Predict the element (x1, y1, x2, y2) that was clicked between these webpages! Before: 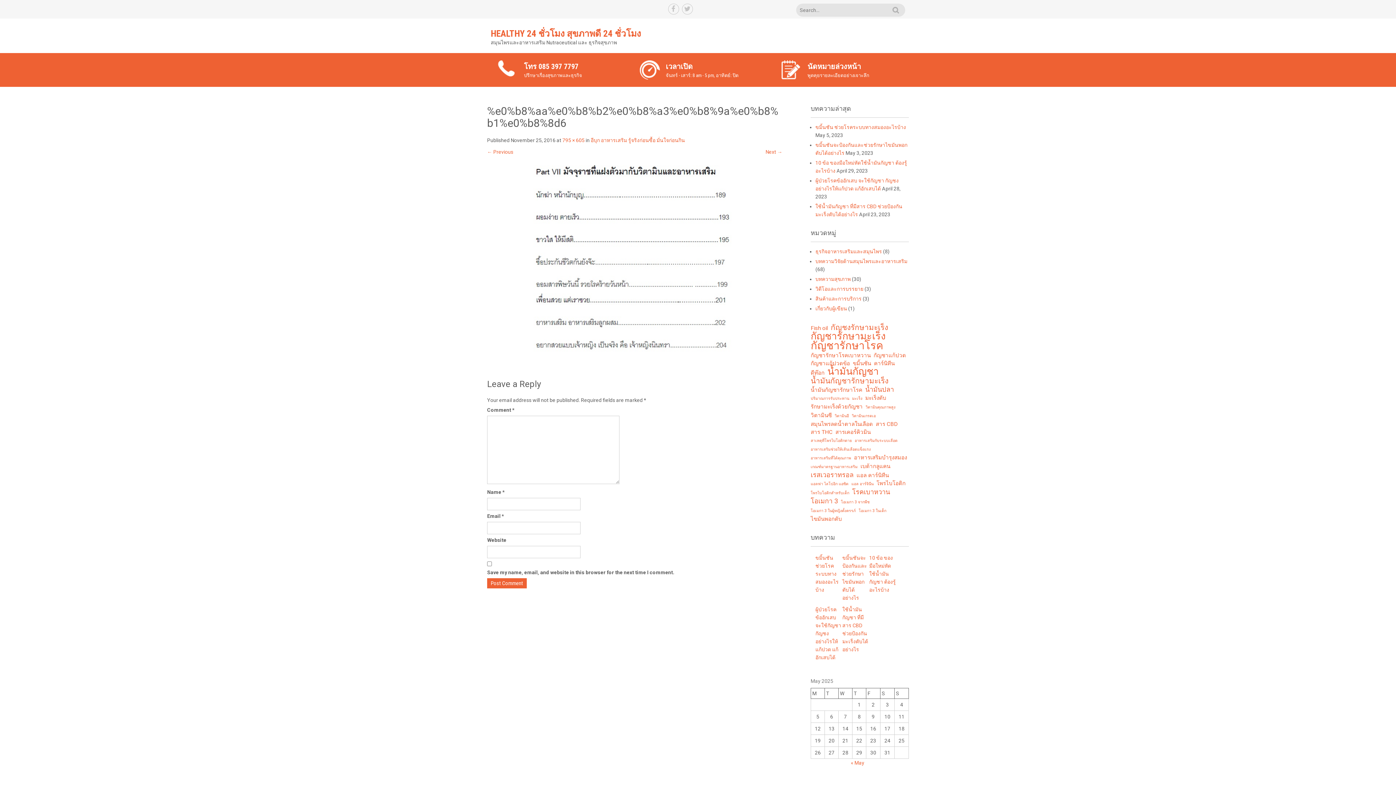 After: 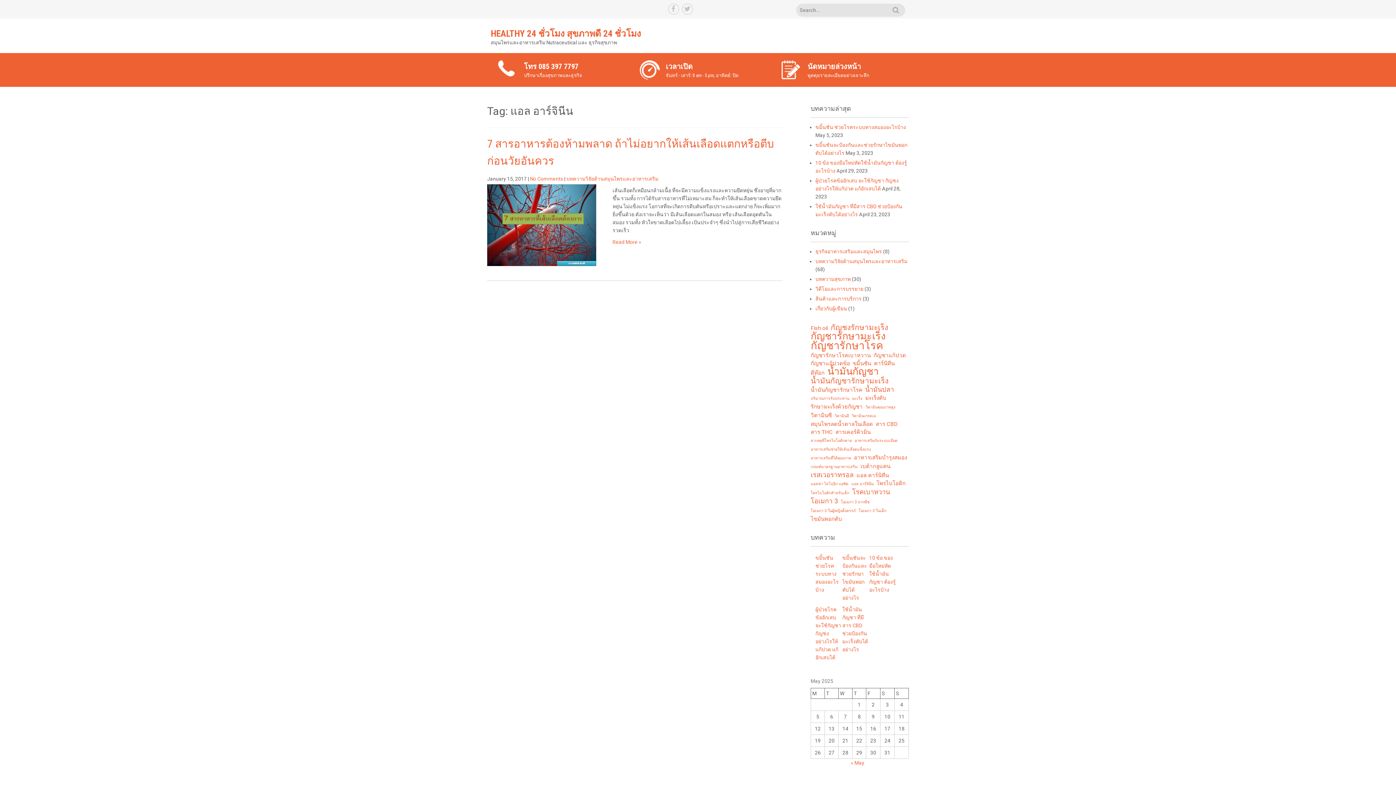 Action: bbox: (851, 480, 873, 488) label: แอล อาร์จินีน (1 item)